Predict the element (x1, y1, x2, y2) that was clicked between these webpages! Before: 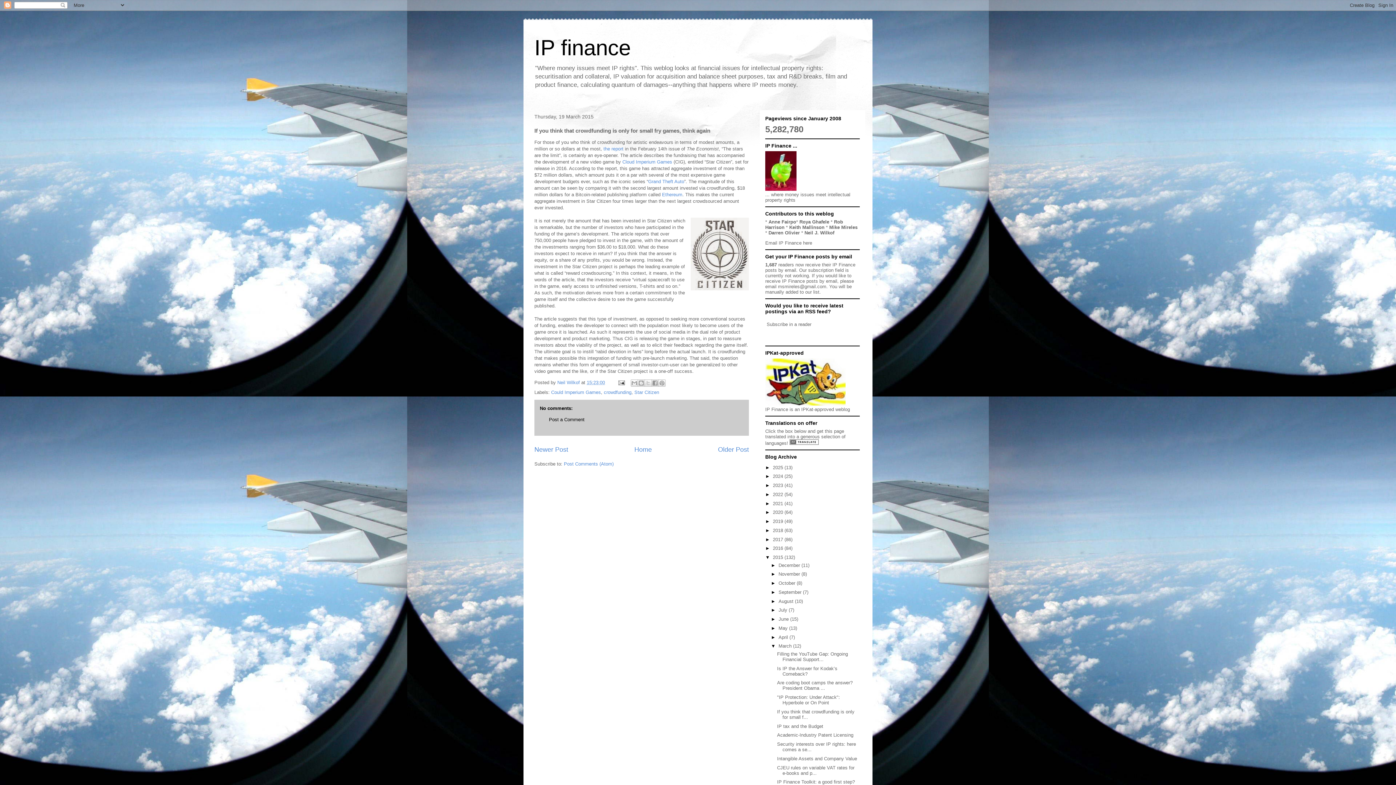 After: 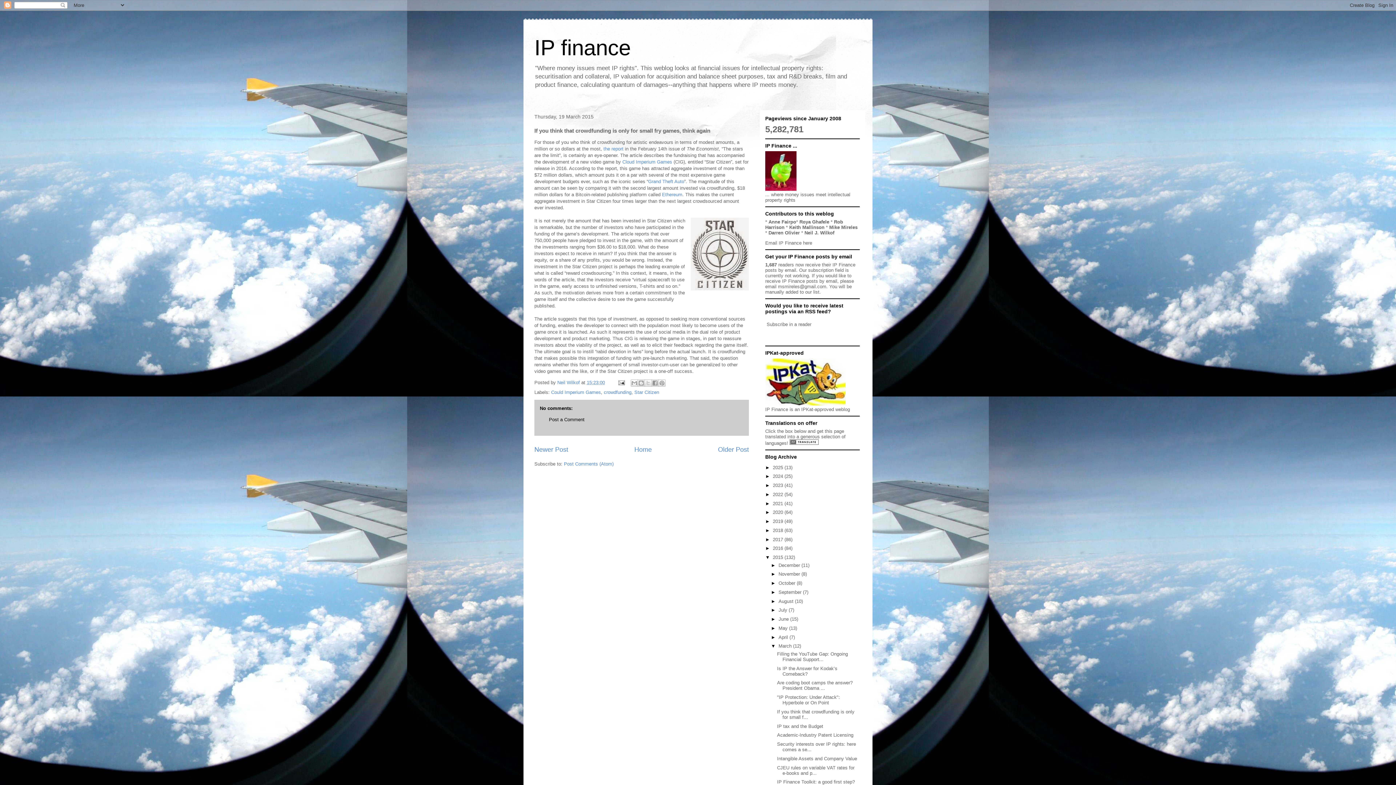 Action: label: If you think that crowdfunding is only for small f... bbox: (777, 709, 854, 720)